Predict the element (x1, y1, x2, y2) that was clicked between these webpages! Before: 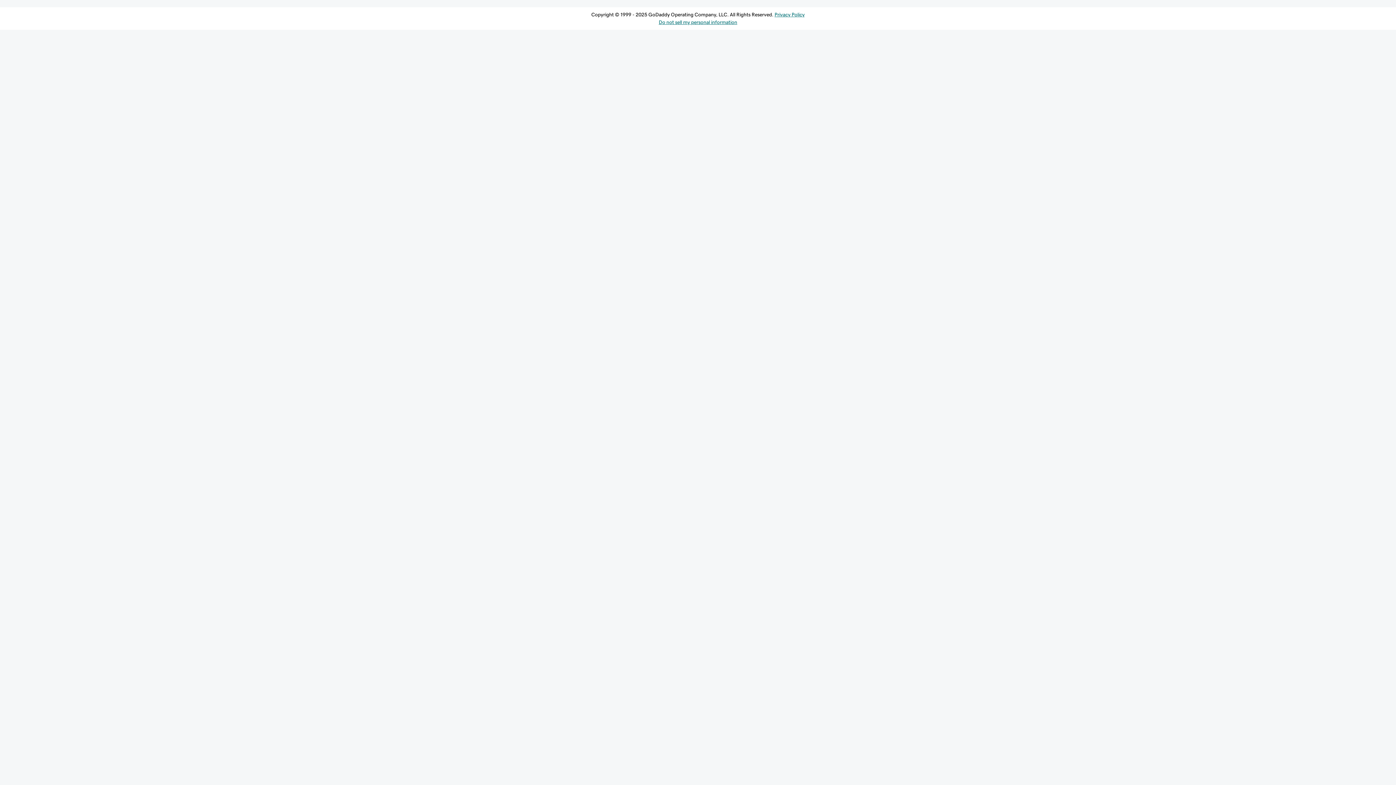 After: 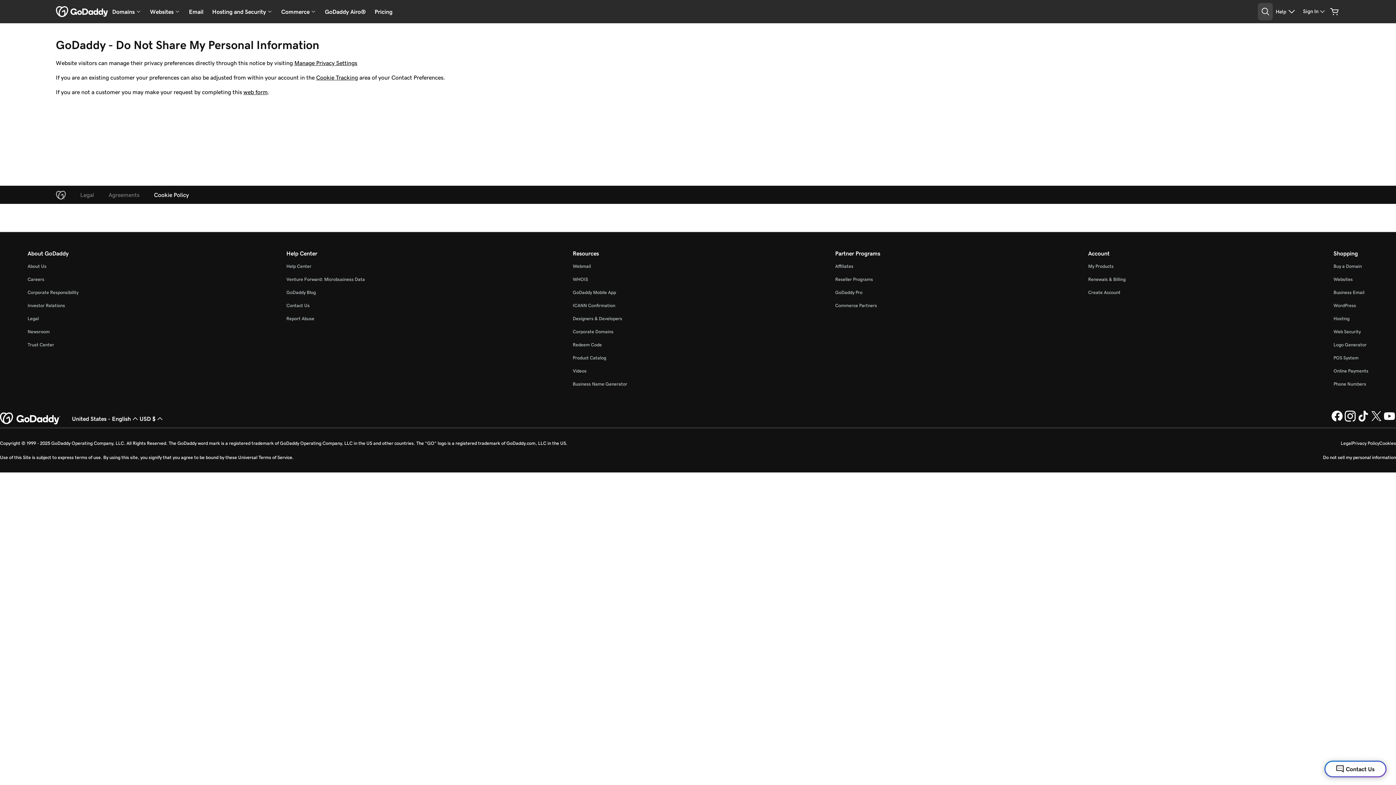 Action: label: Do not sell my personal information bbox: (658, 19, 737, 24)